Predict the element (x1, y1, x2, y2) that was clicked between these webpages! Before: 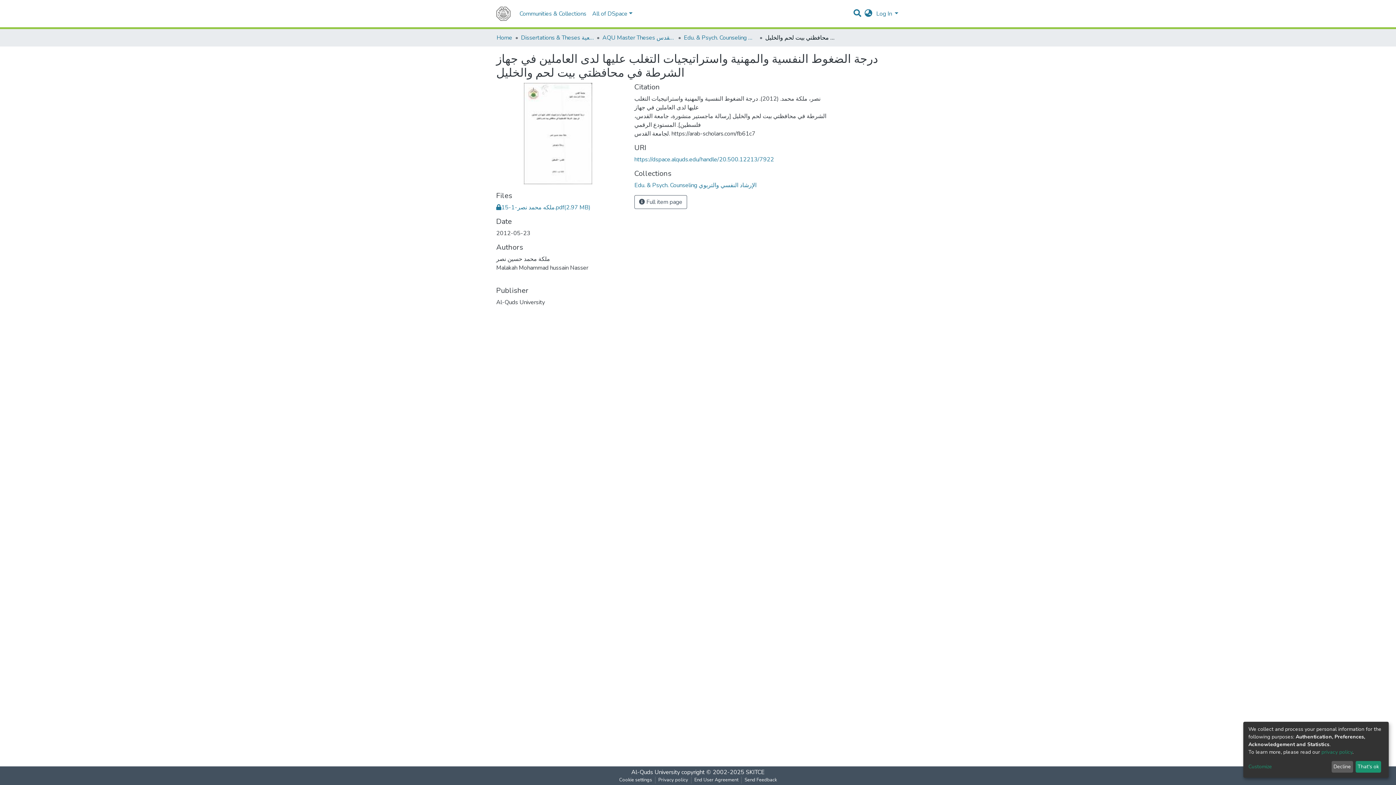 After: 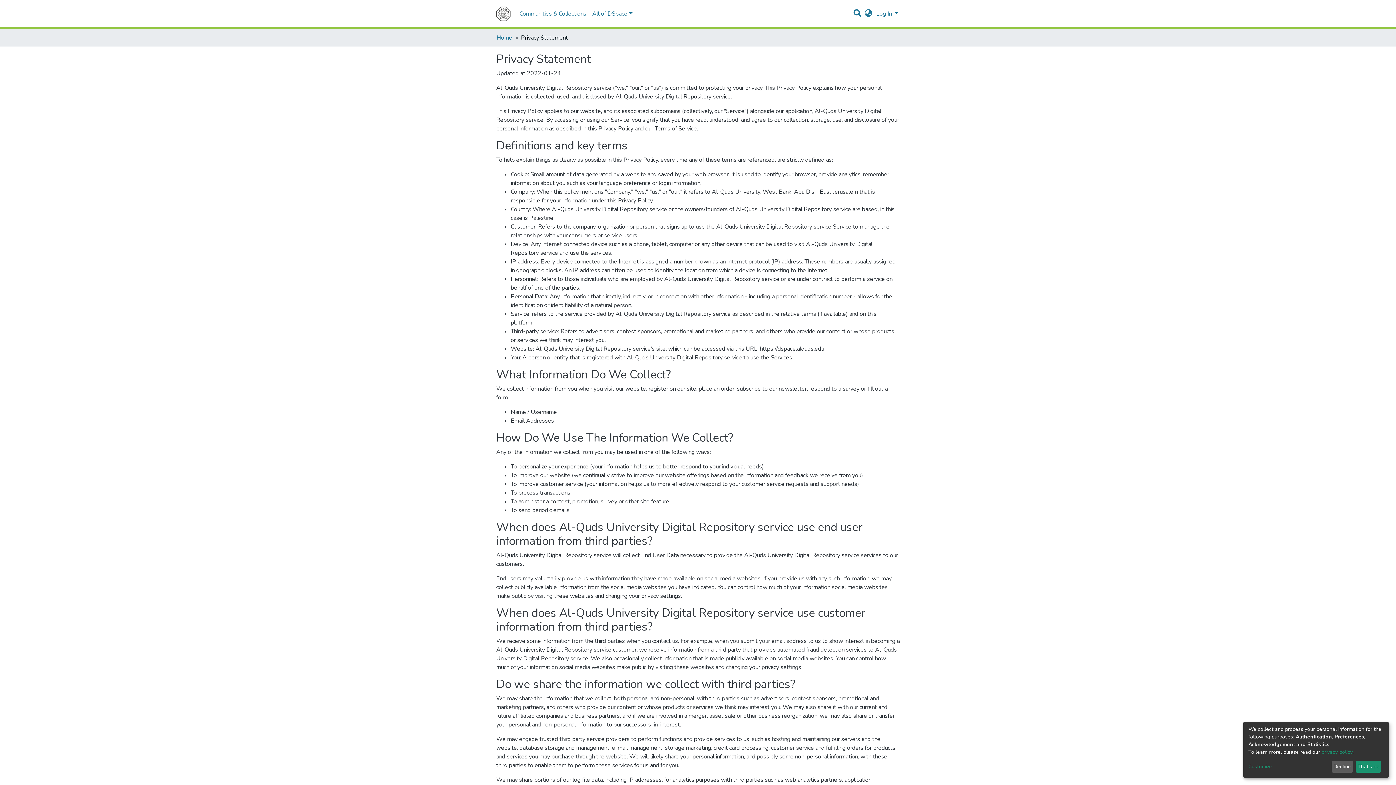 Action: label: privacy policy bbox: (1321, 749, 1352, 755)